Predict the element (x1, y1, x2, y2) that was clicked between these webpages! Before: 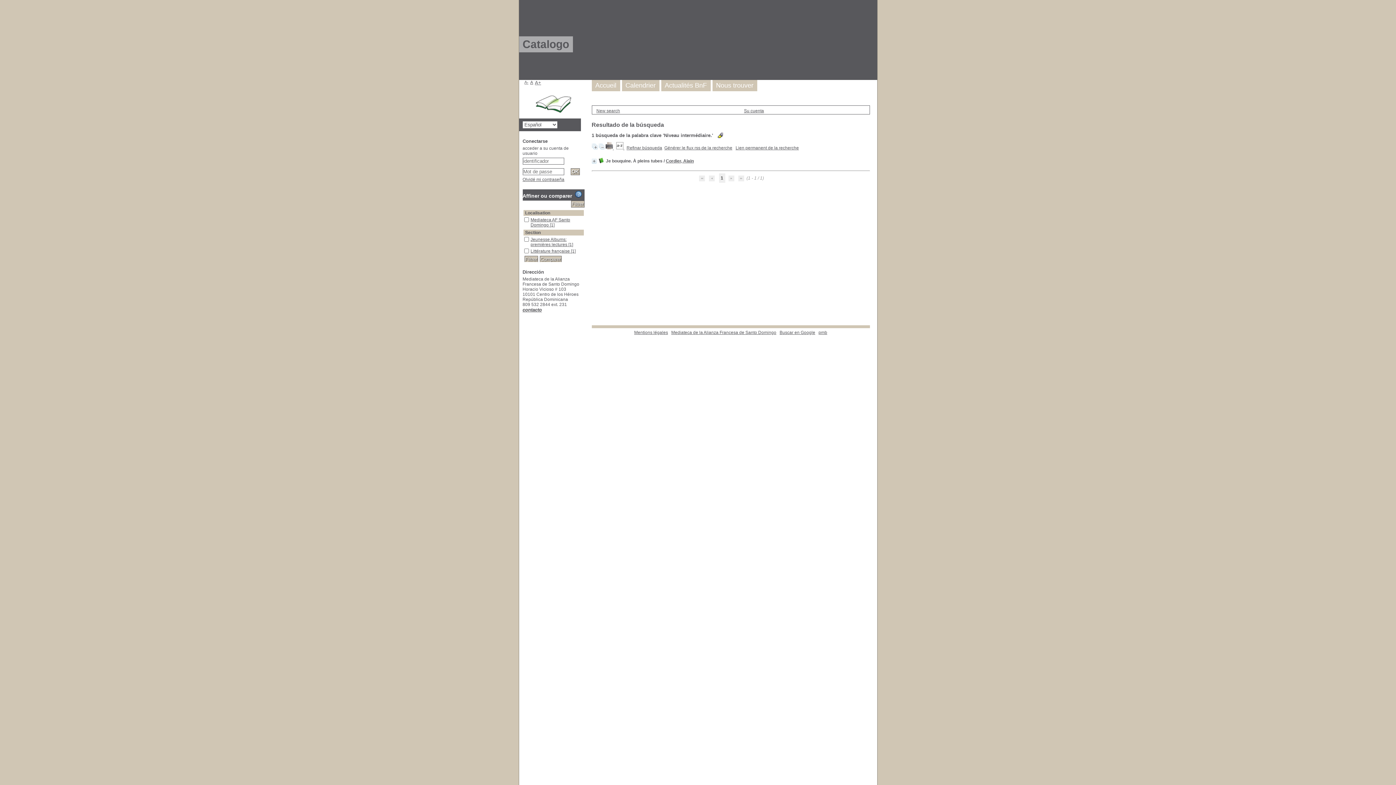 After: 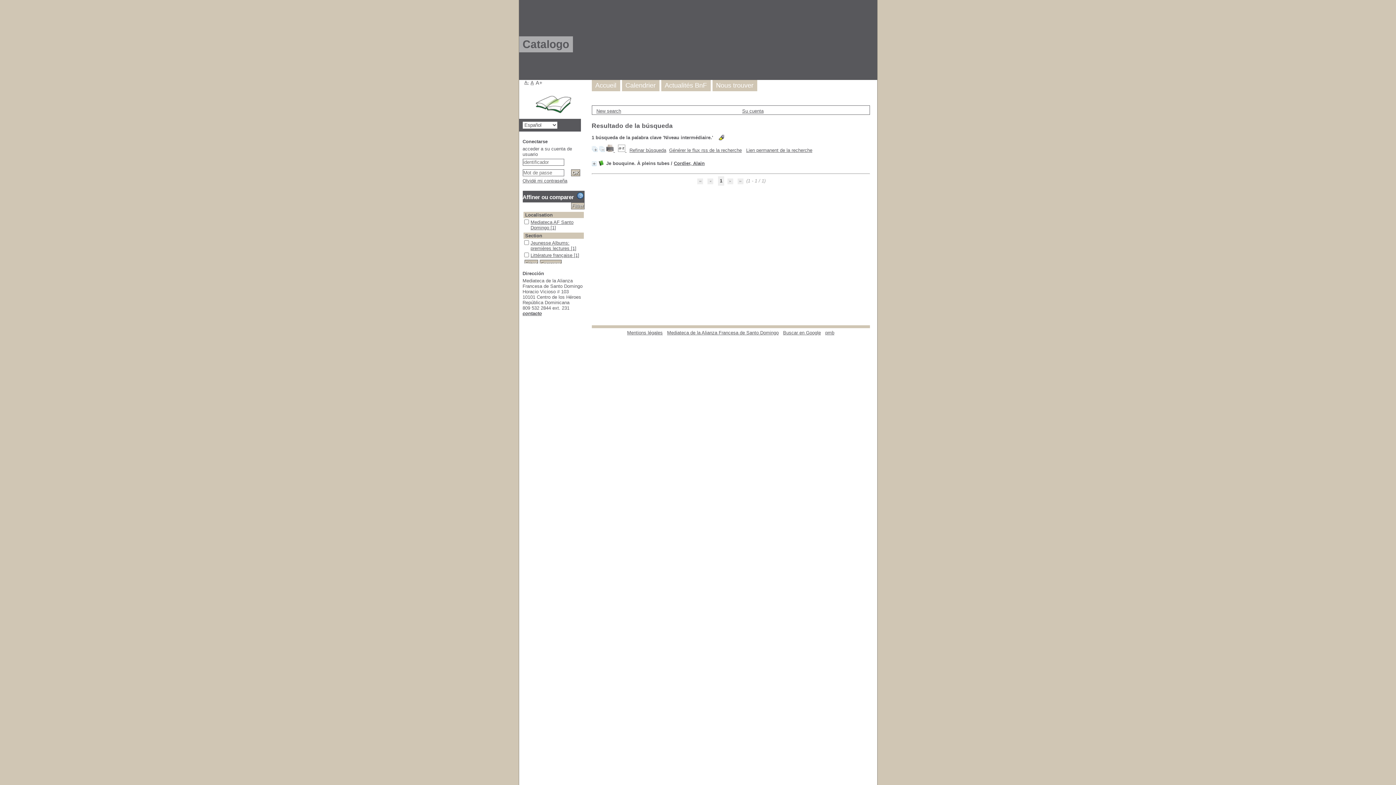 Action: label: A+ bbox: (535, 80, 541, 85)